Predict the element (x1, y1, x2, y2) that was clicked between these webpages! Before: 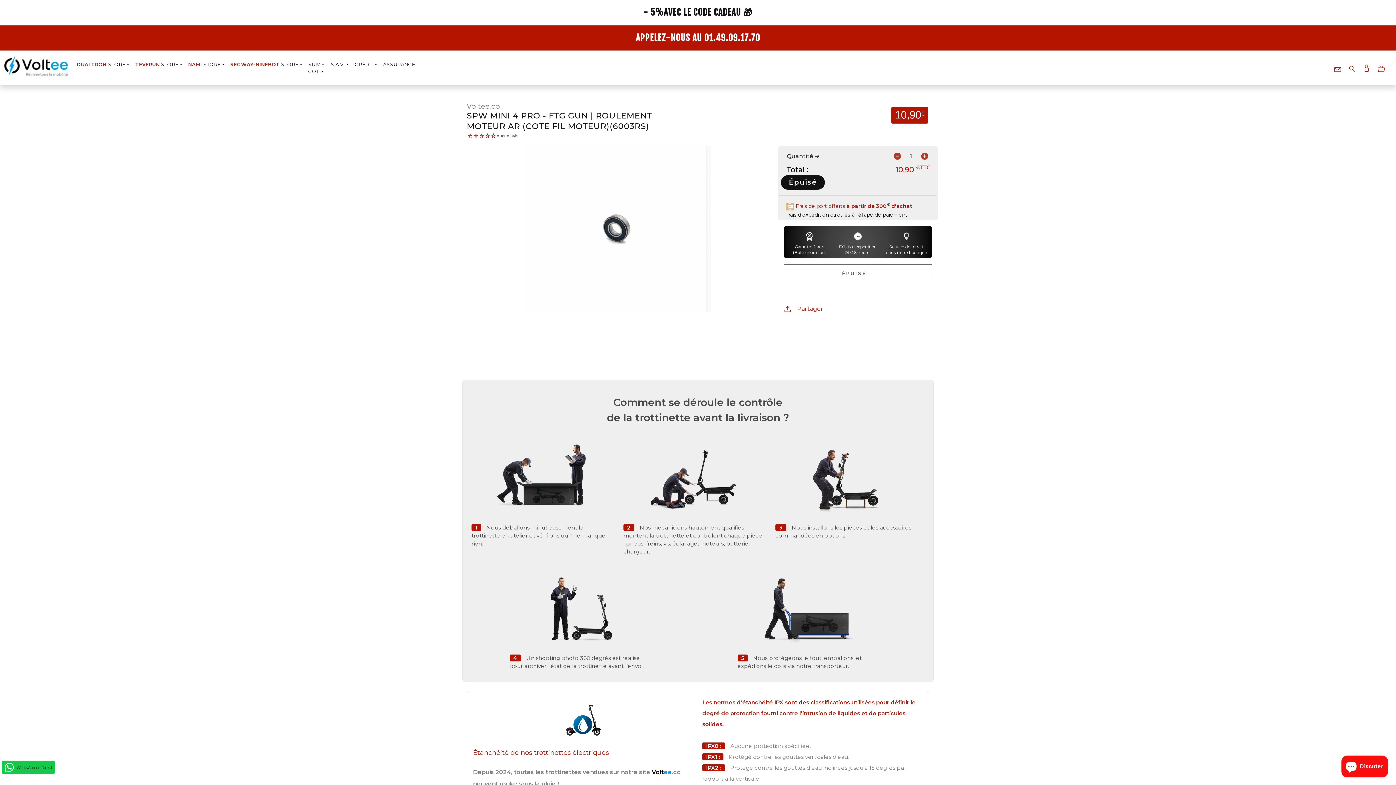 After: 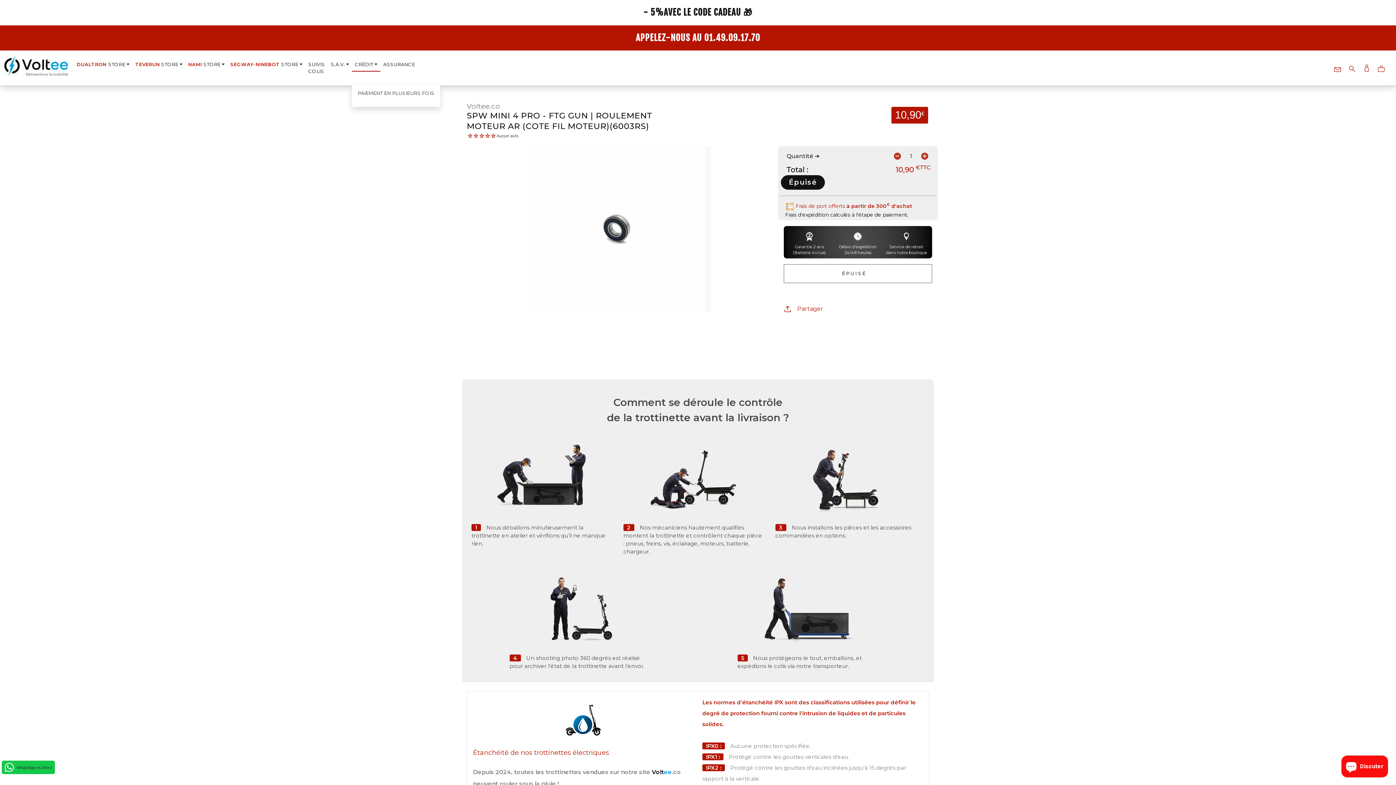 Action: bbox: (351, 58, 380, 70) label: CRÉDIT